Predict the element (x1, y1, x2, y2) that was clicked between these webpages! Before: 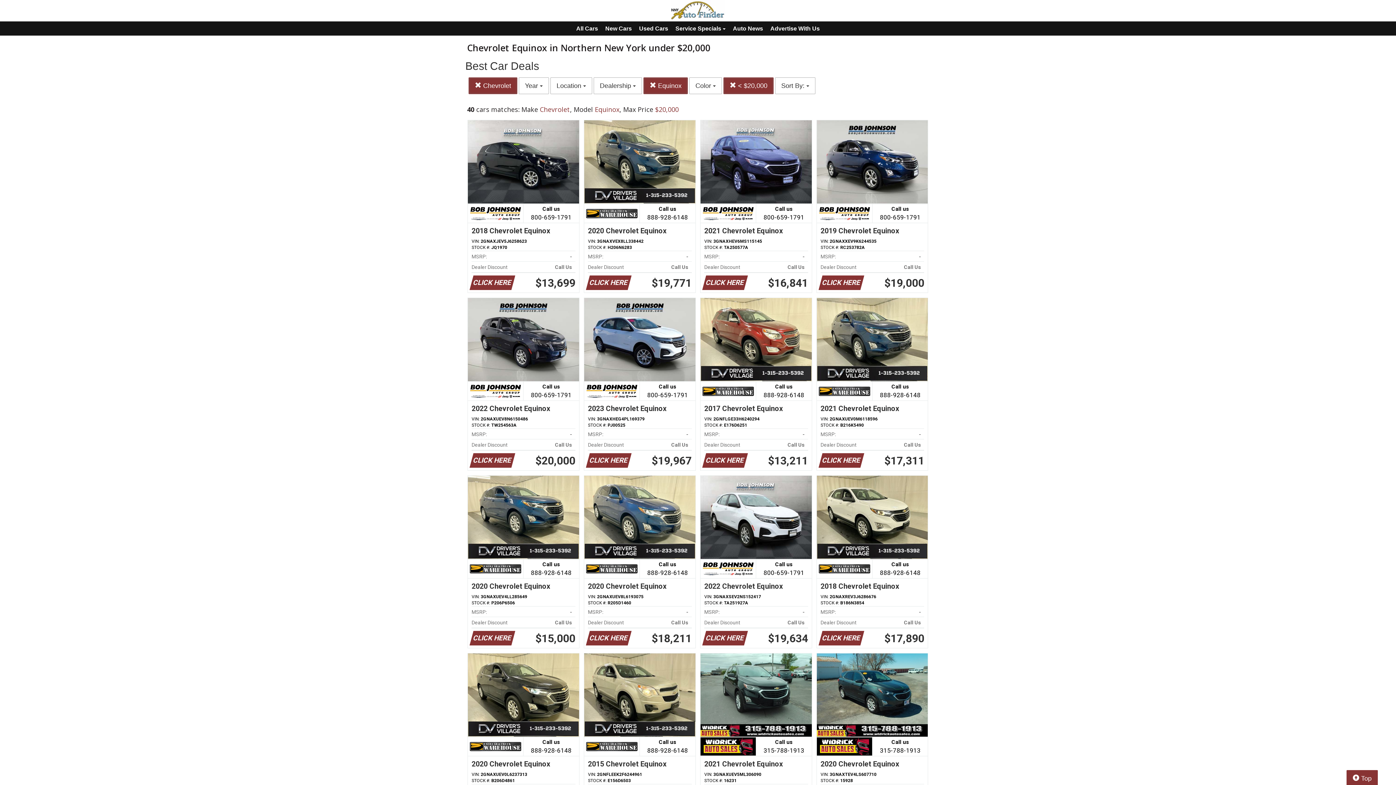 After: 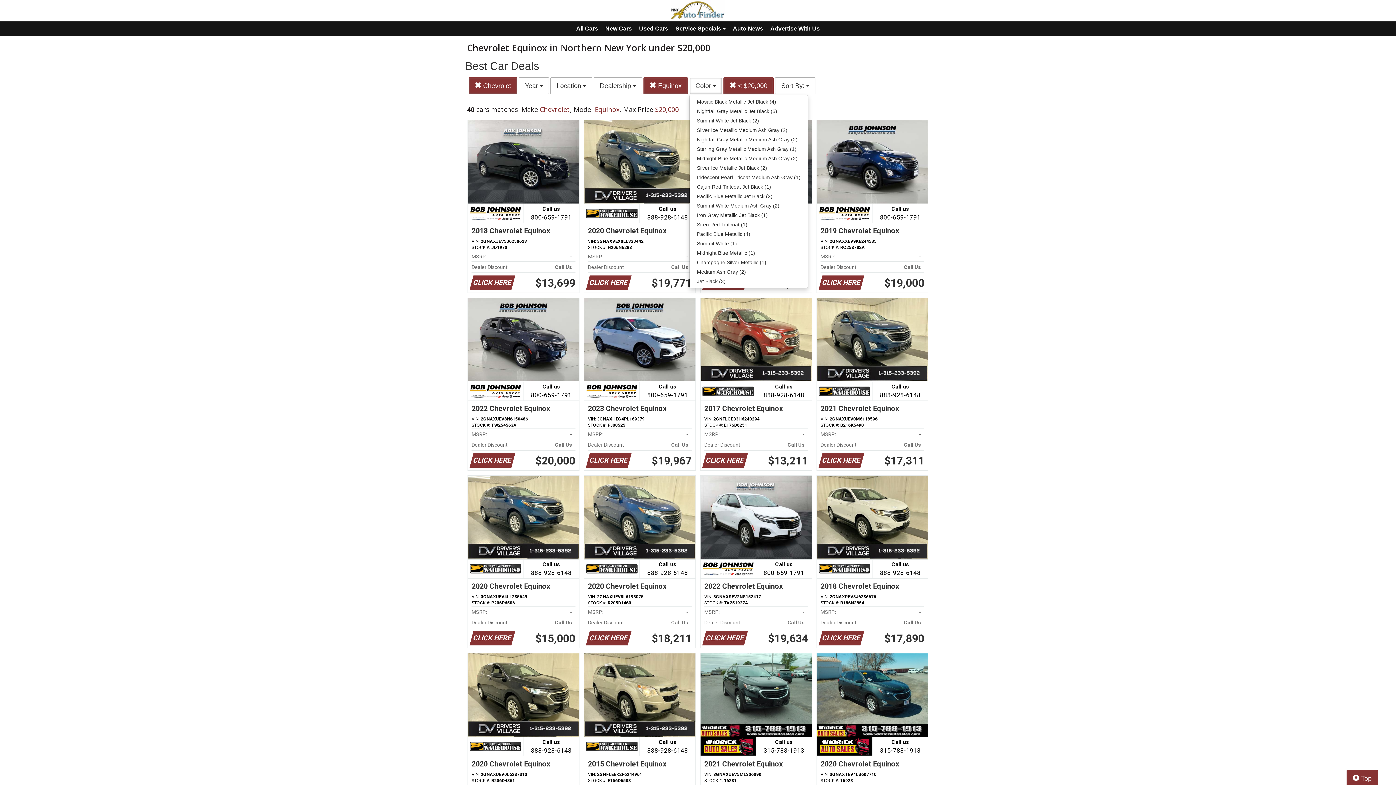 Action: label: Color  bbox: (689, 77, 722, 94)